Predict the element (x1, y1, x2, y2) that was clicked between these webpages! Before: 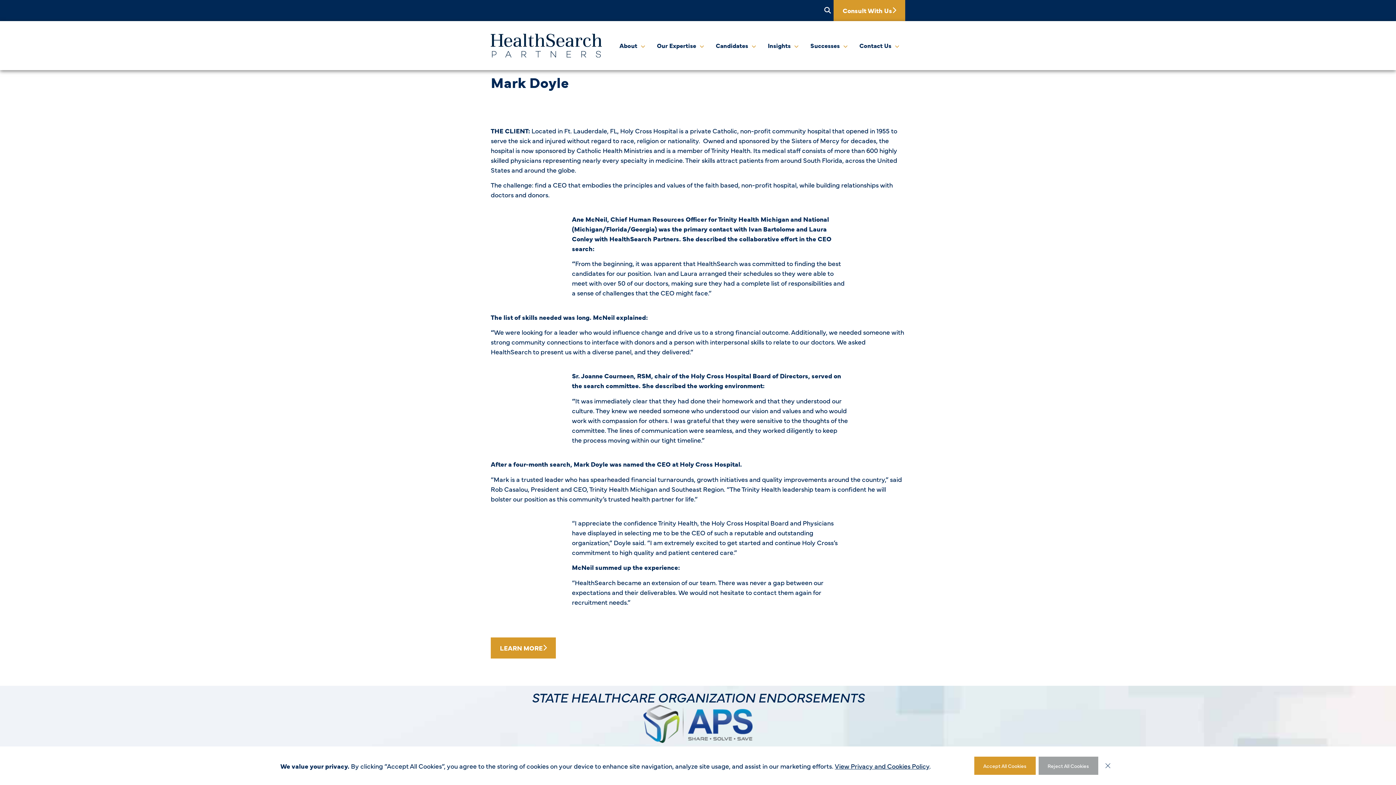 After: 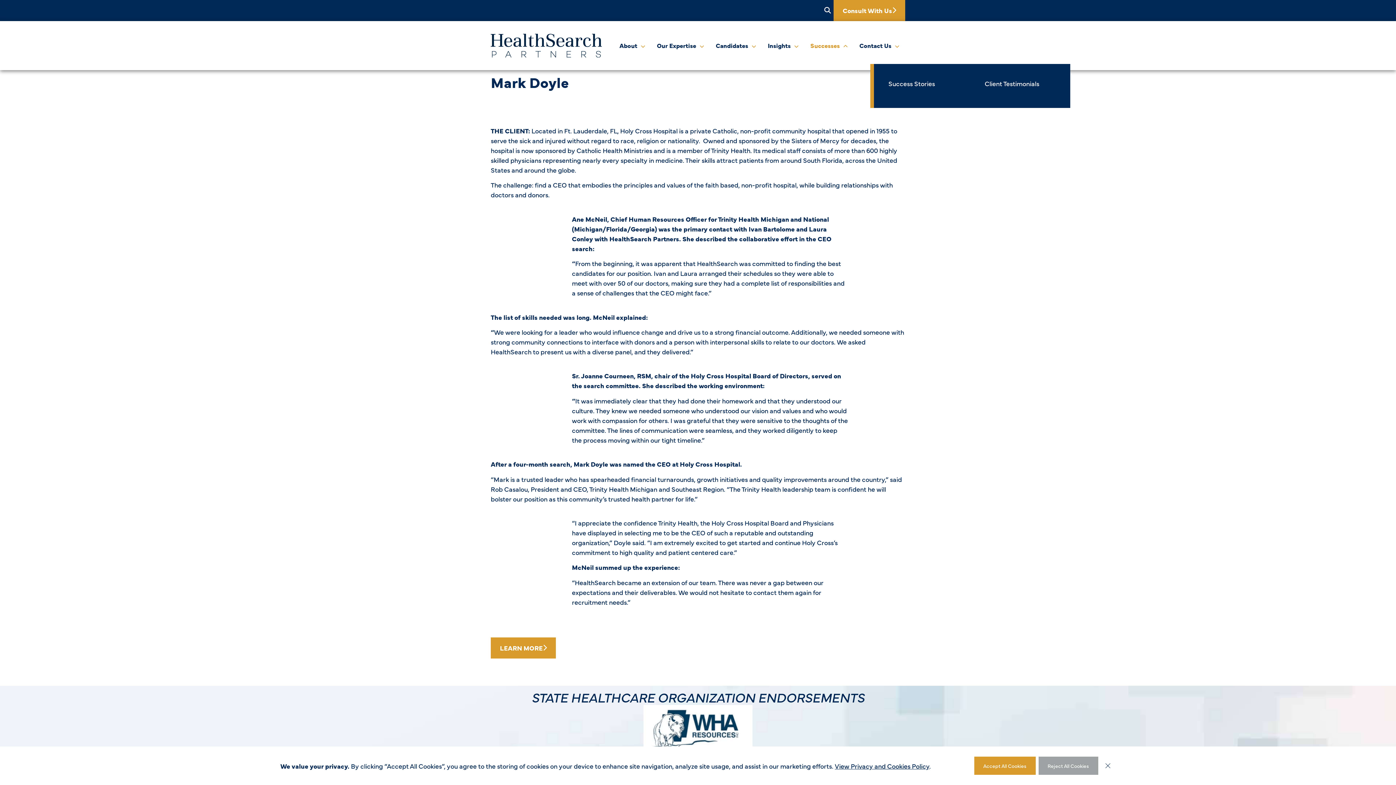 Action: label: Open Successes bbox: (841, 40, 848, 50)